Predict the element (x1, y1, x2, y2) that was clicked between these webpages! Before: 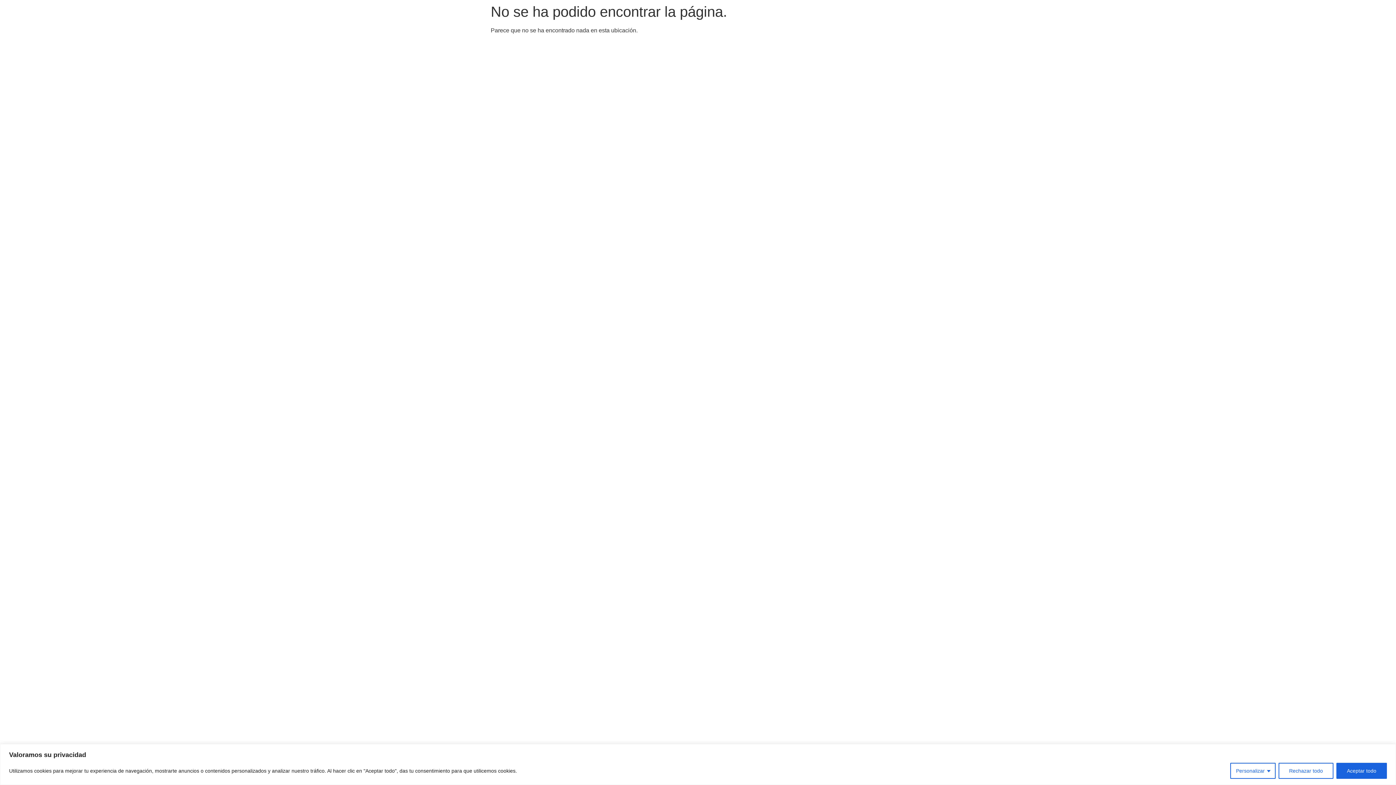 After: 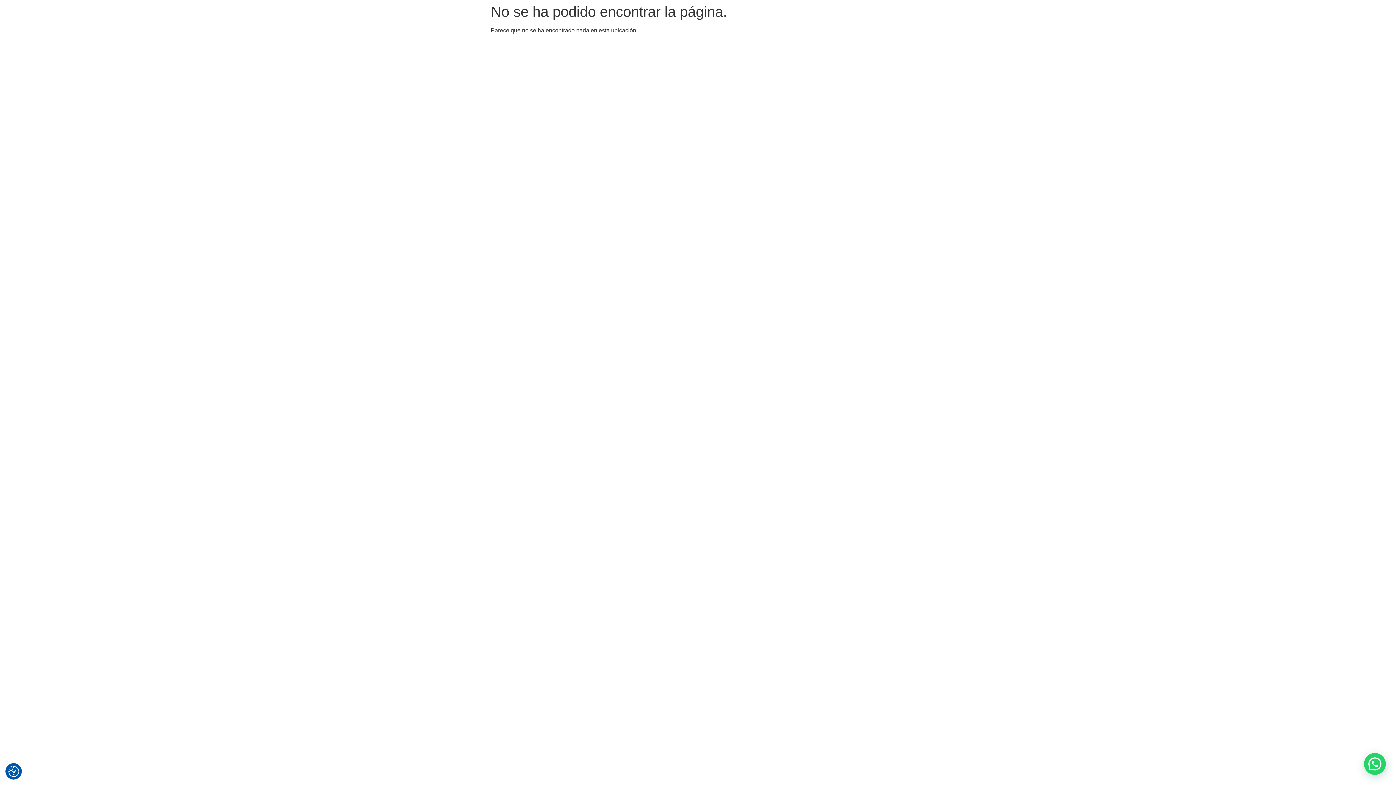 Action: label: Rechazar todo bbox: (1278, 763, 1333, 779)